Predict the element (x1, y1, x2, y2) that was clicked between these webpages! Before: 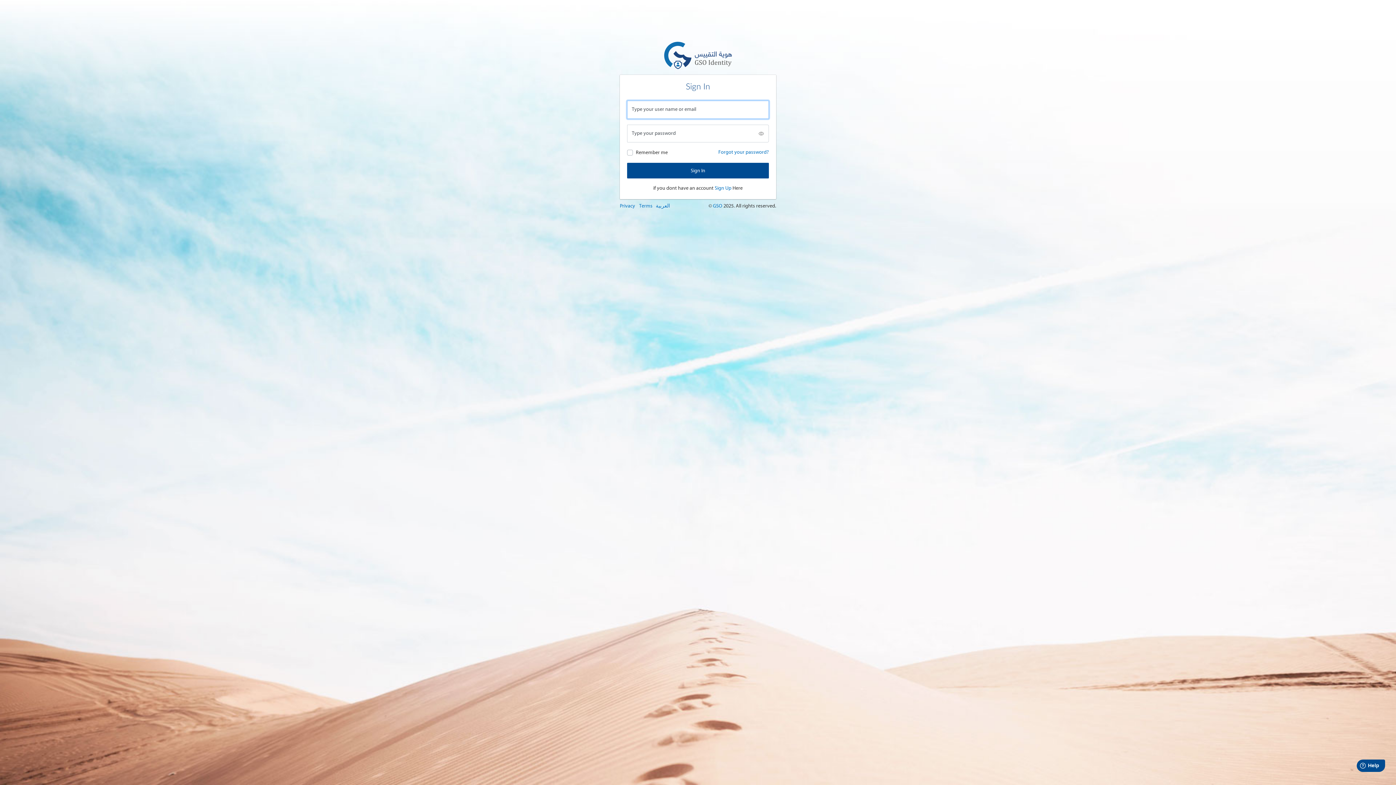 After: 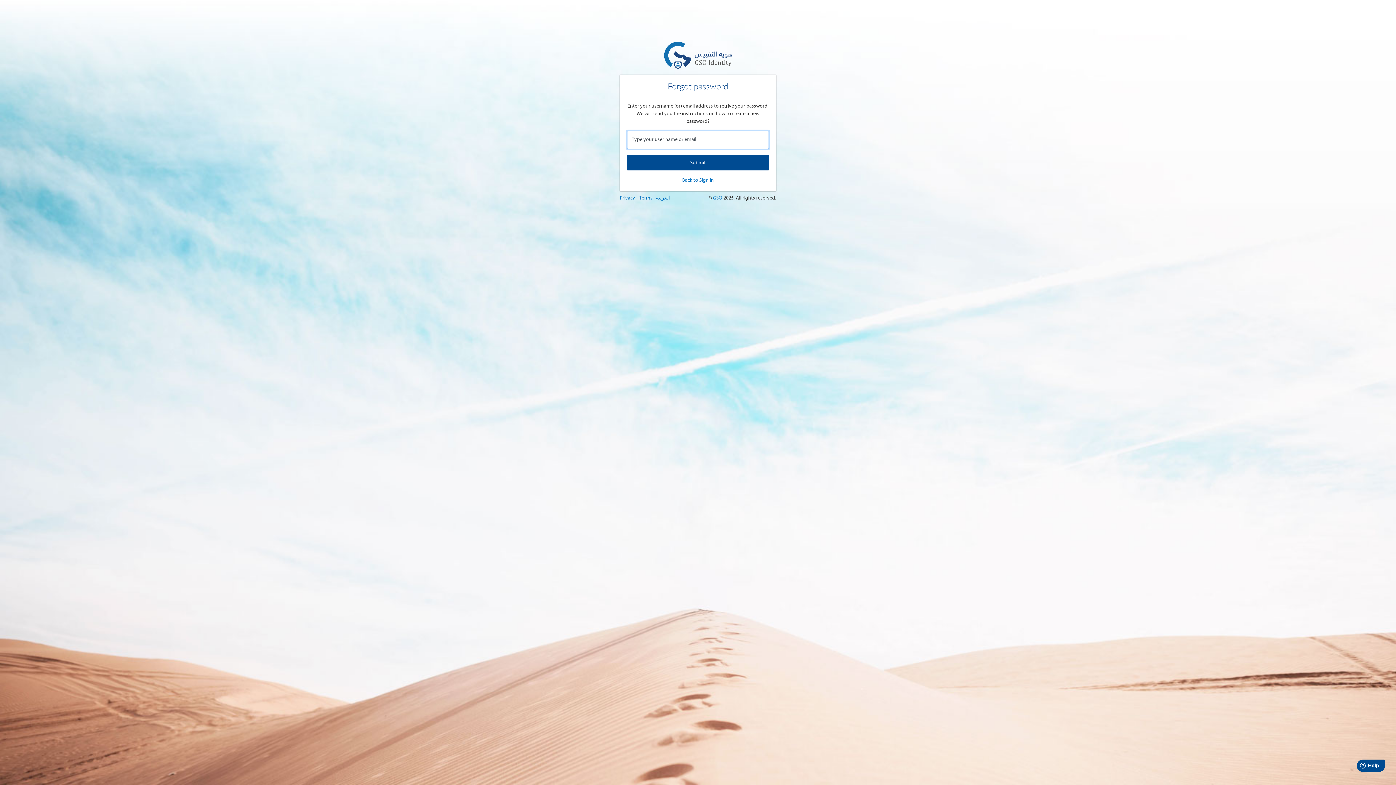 Action: bbox: (718, 149, 769, 155) label: Forgot your password?